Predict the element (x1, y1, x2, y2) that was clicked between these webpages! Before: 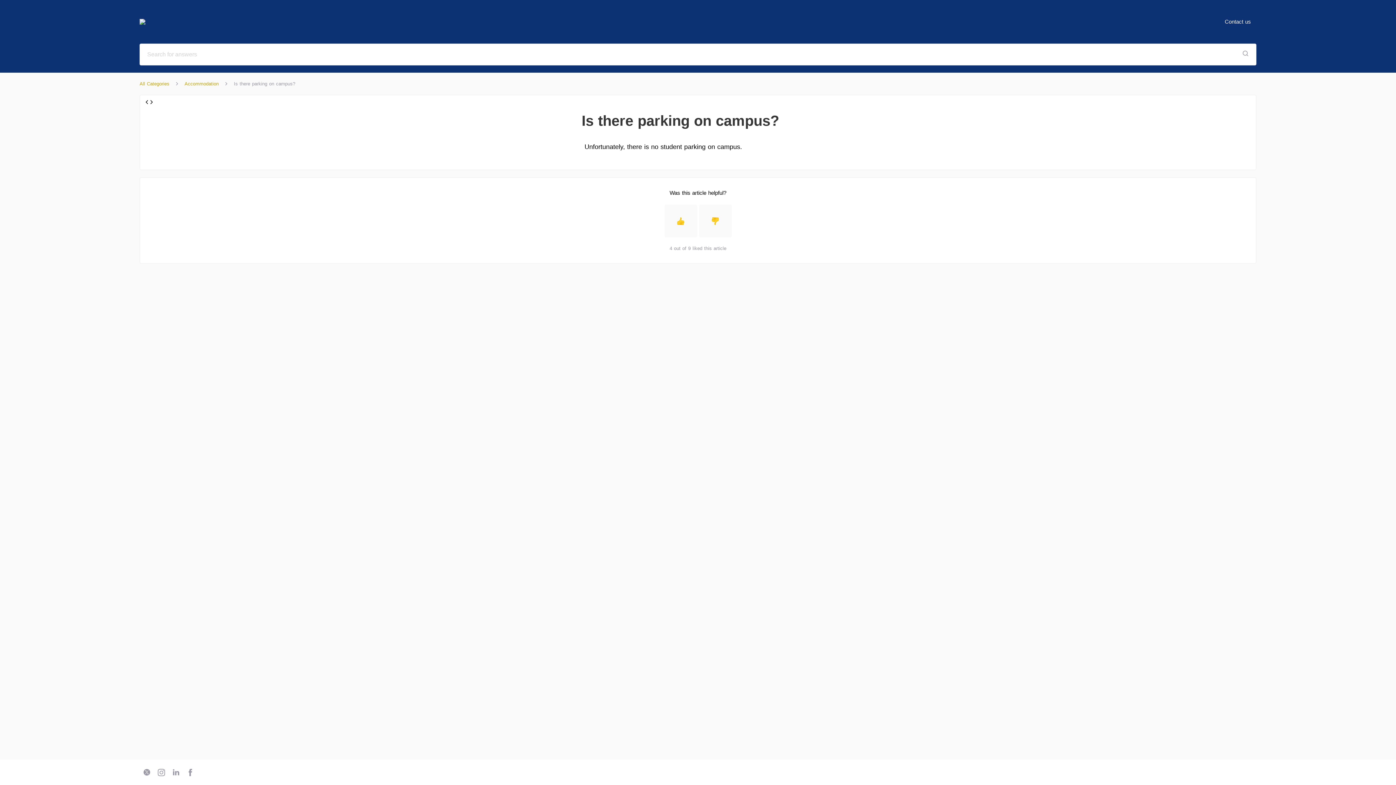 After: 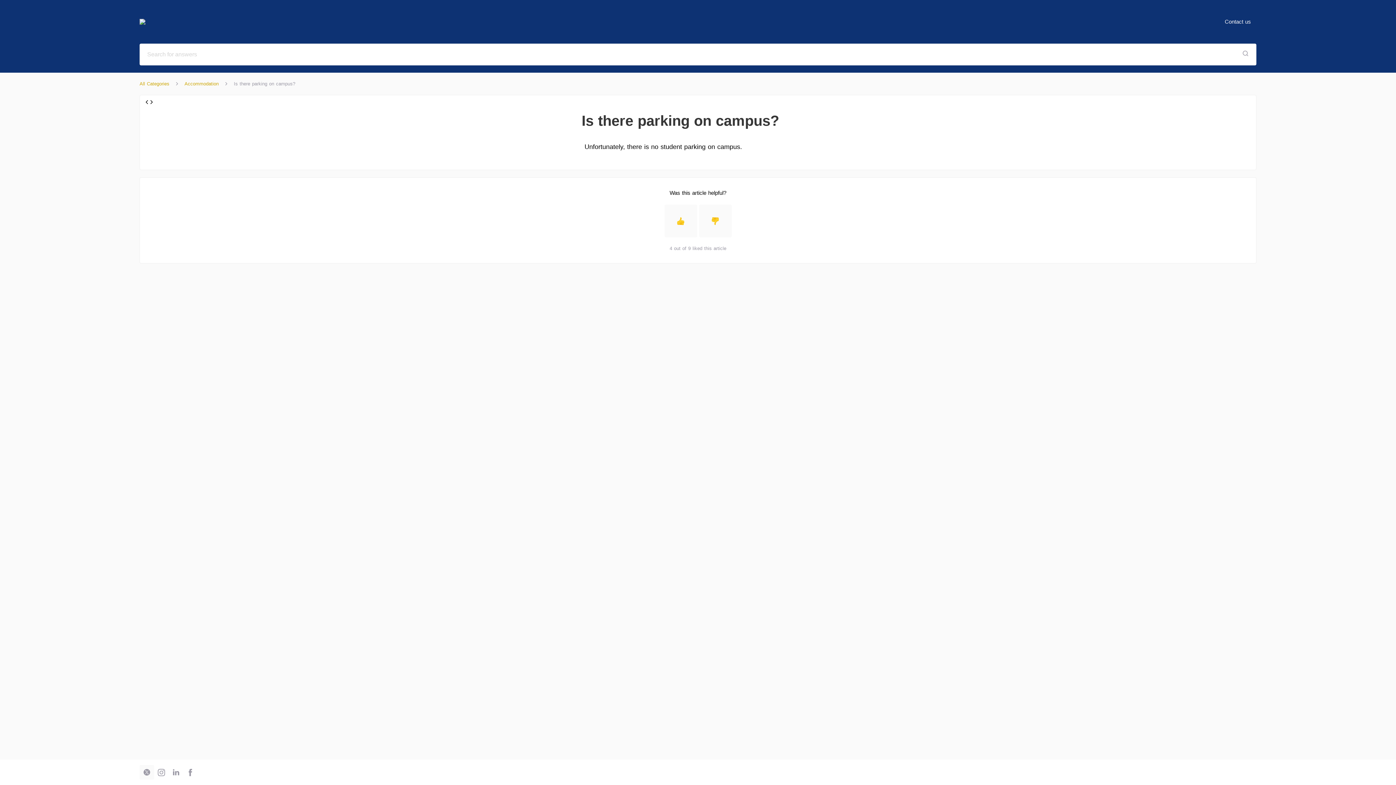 Action: bbox: (139, 765, 154, 780)